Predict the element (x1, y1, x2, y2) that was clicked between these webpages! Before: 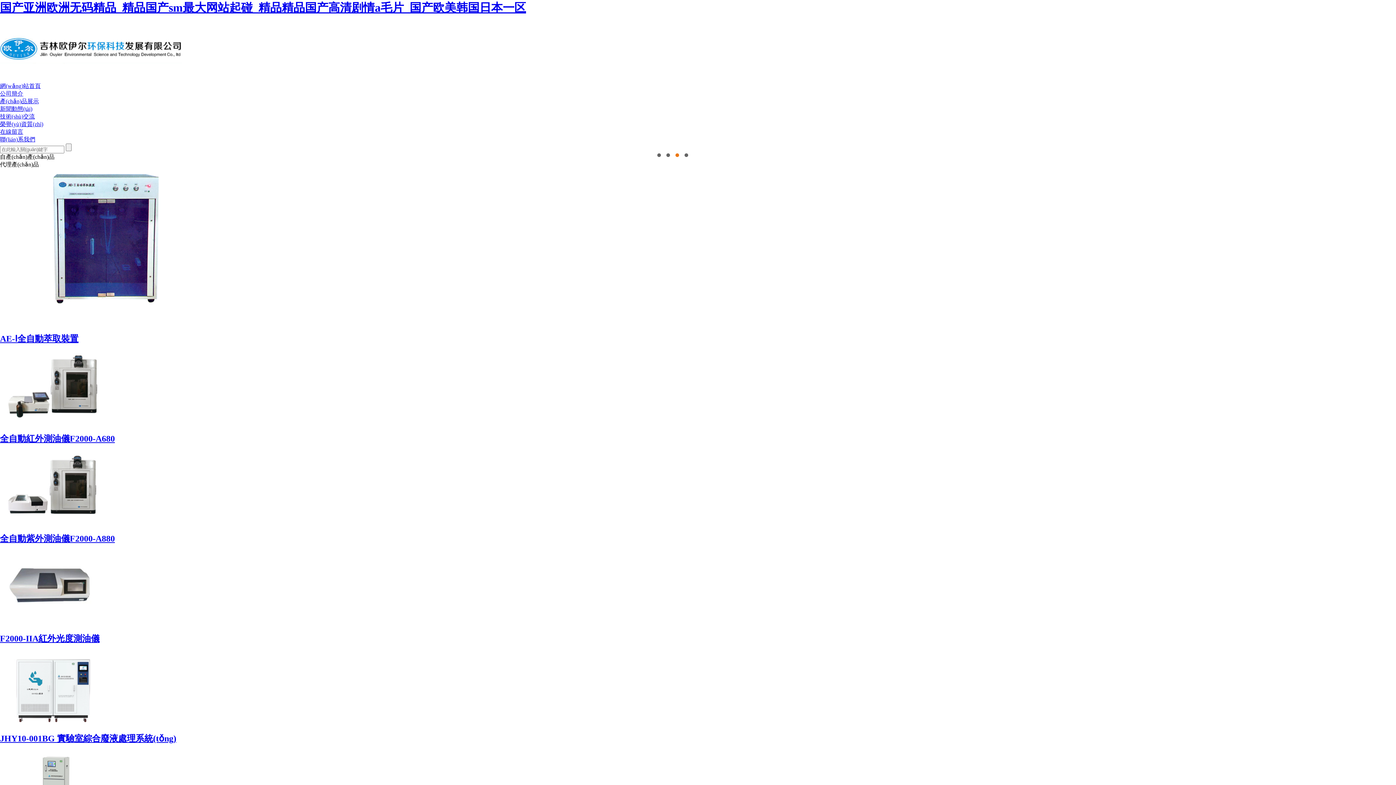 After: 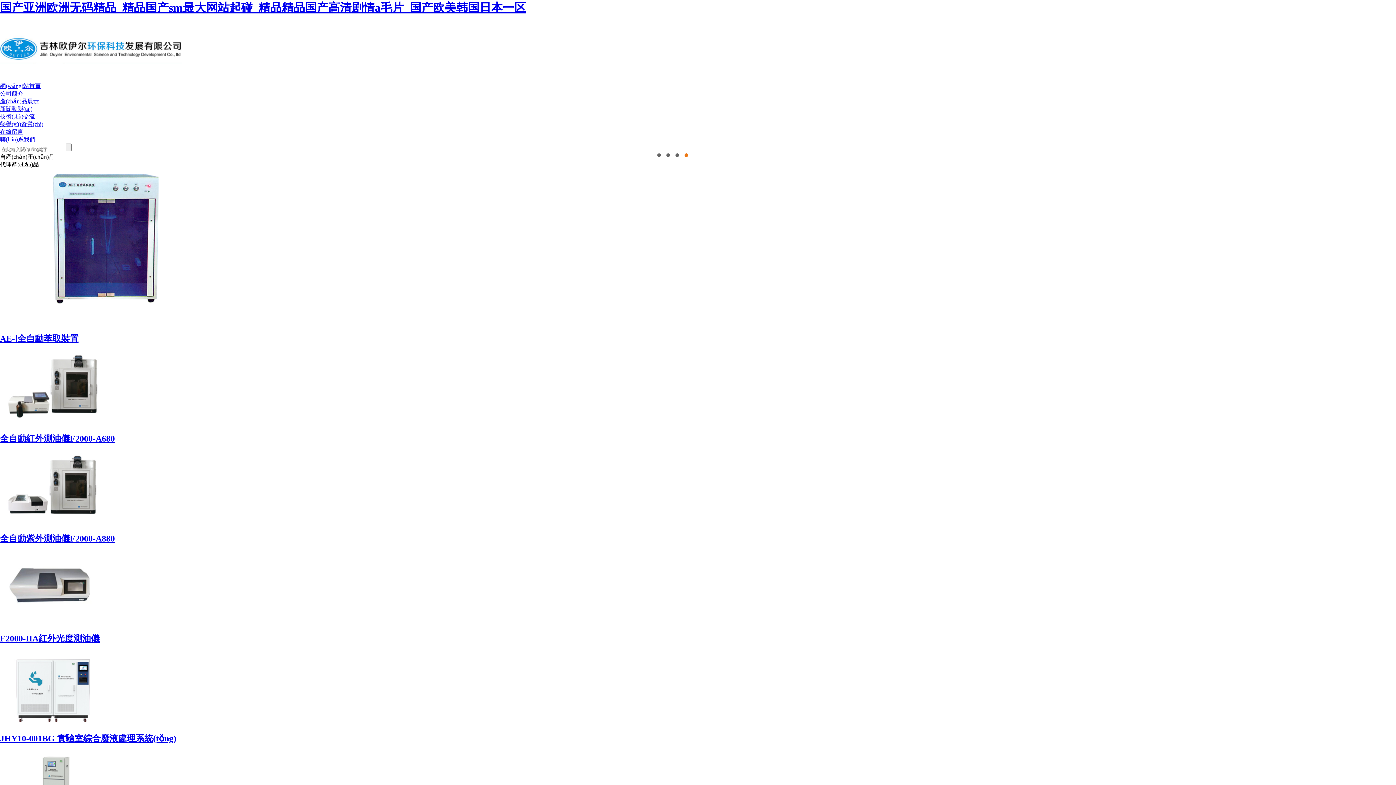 Action: bbox: (684, 153, 688, 157) label: 4